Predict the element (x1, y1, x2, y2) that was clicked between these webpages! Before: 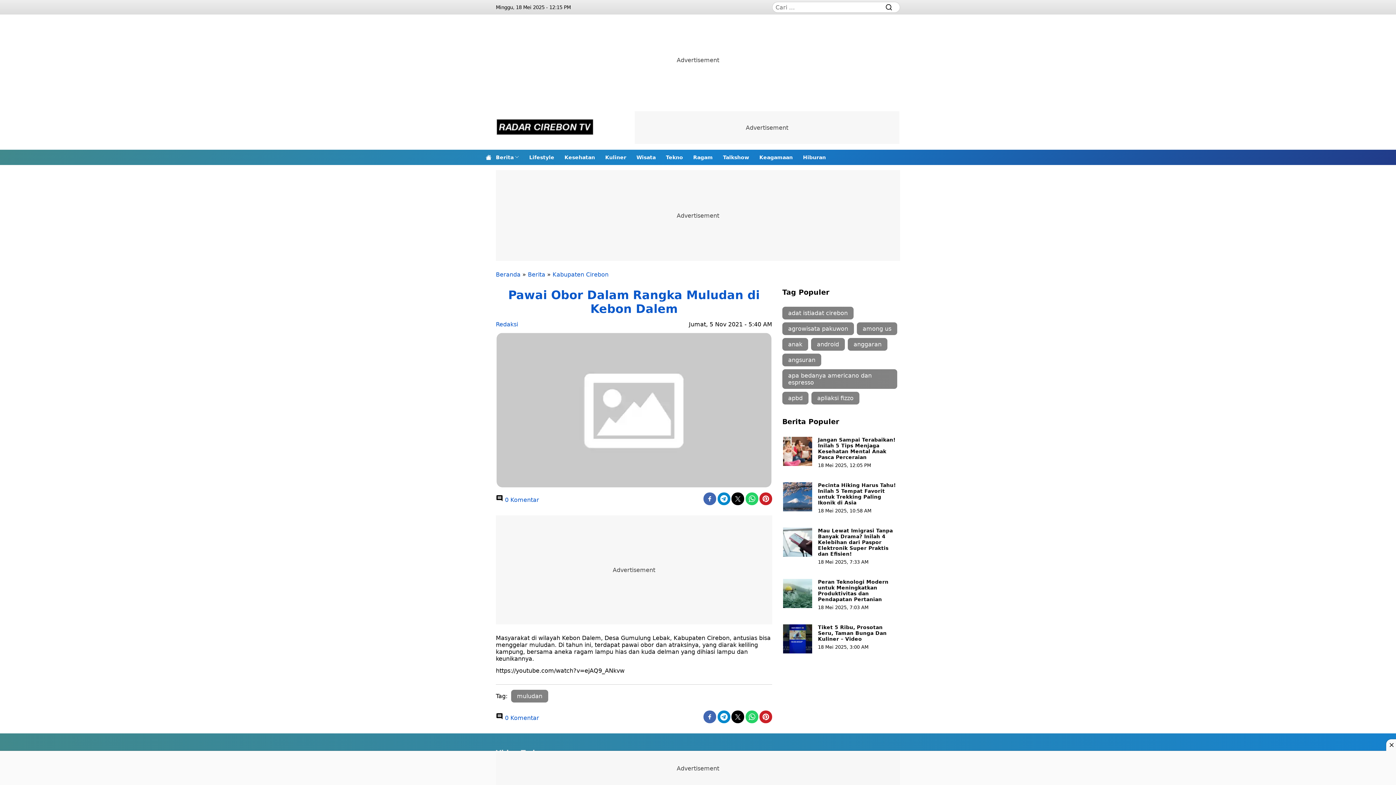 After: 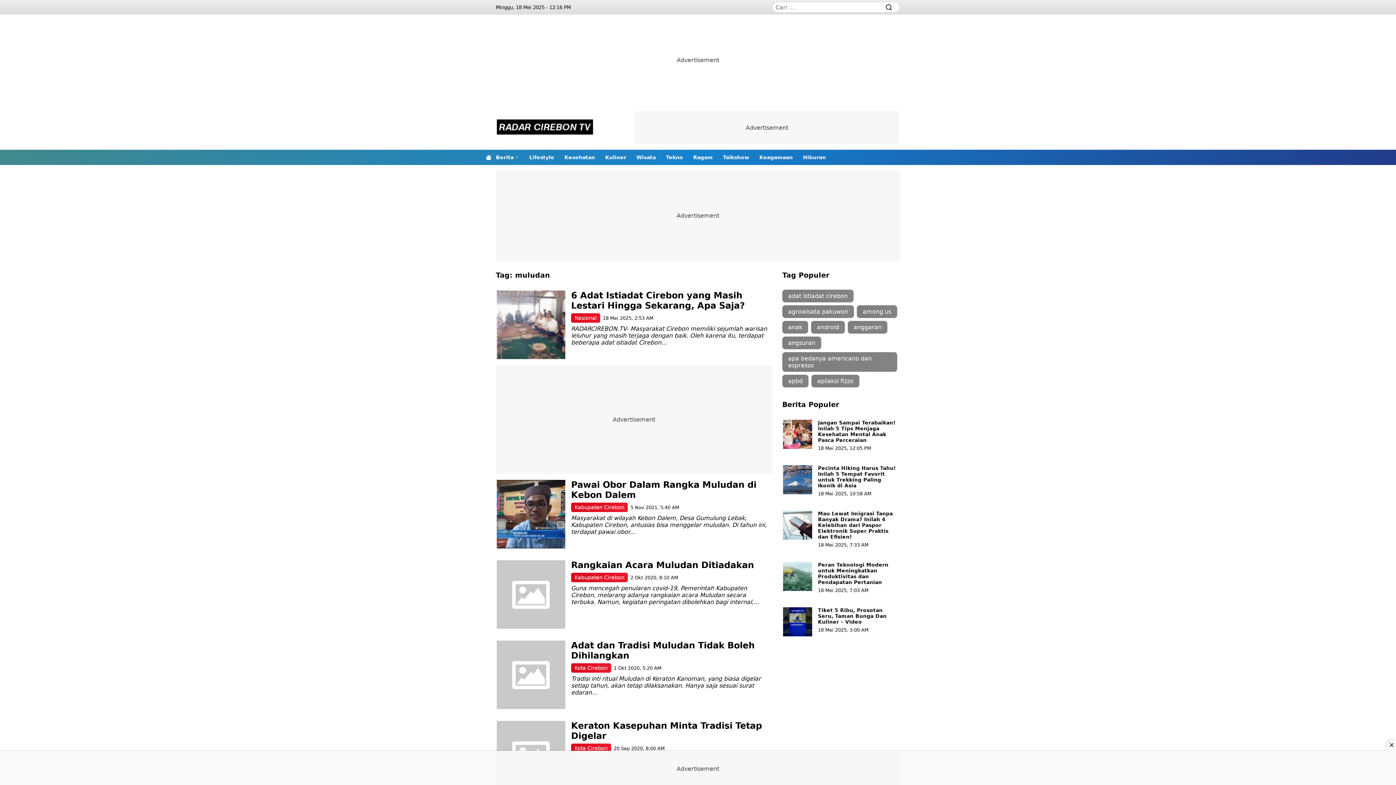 Action: bbox: (511, 690, 548, 703) label: muludan